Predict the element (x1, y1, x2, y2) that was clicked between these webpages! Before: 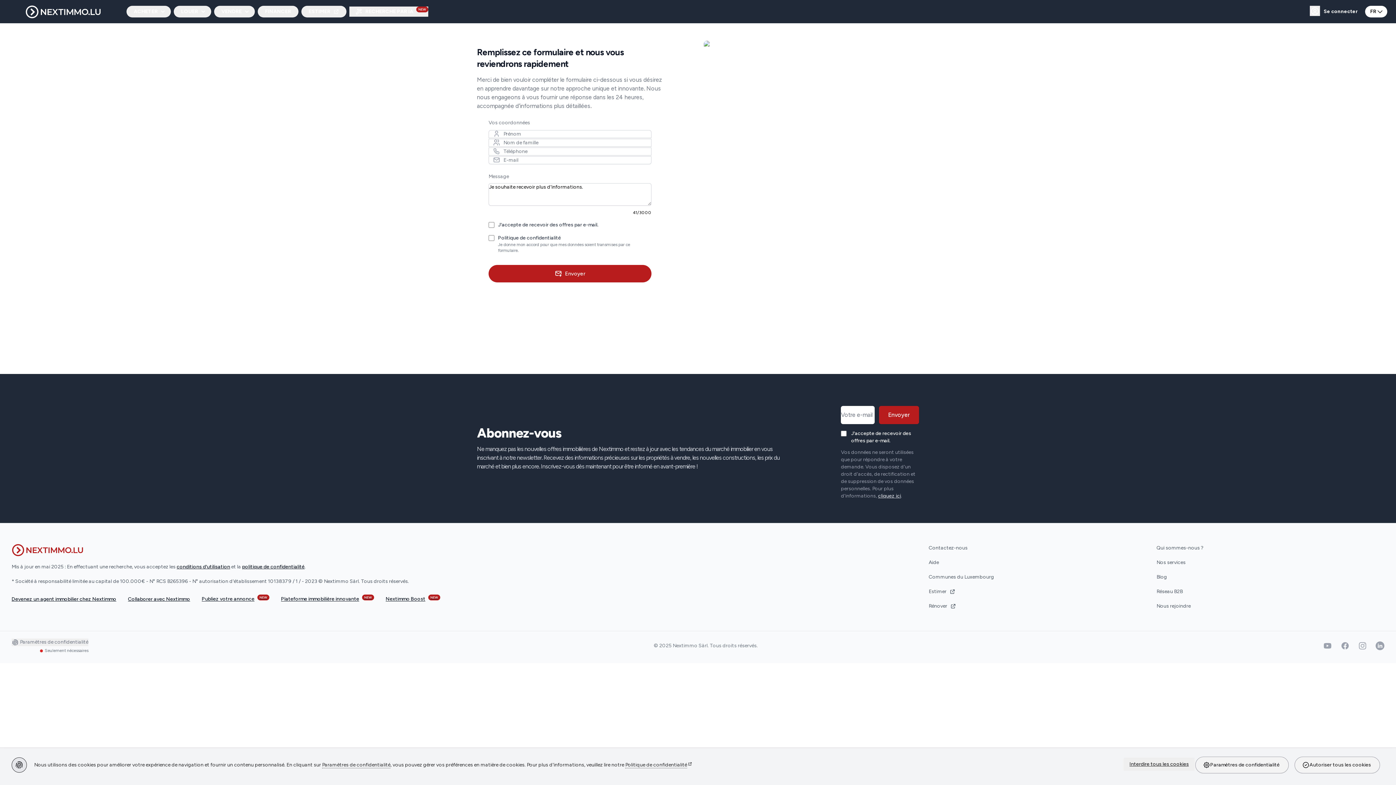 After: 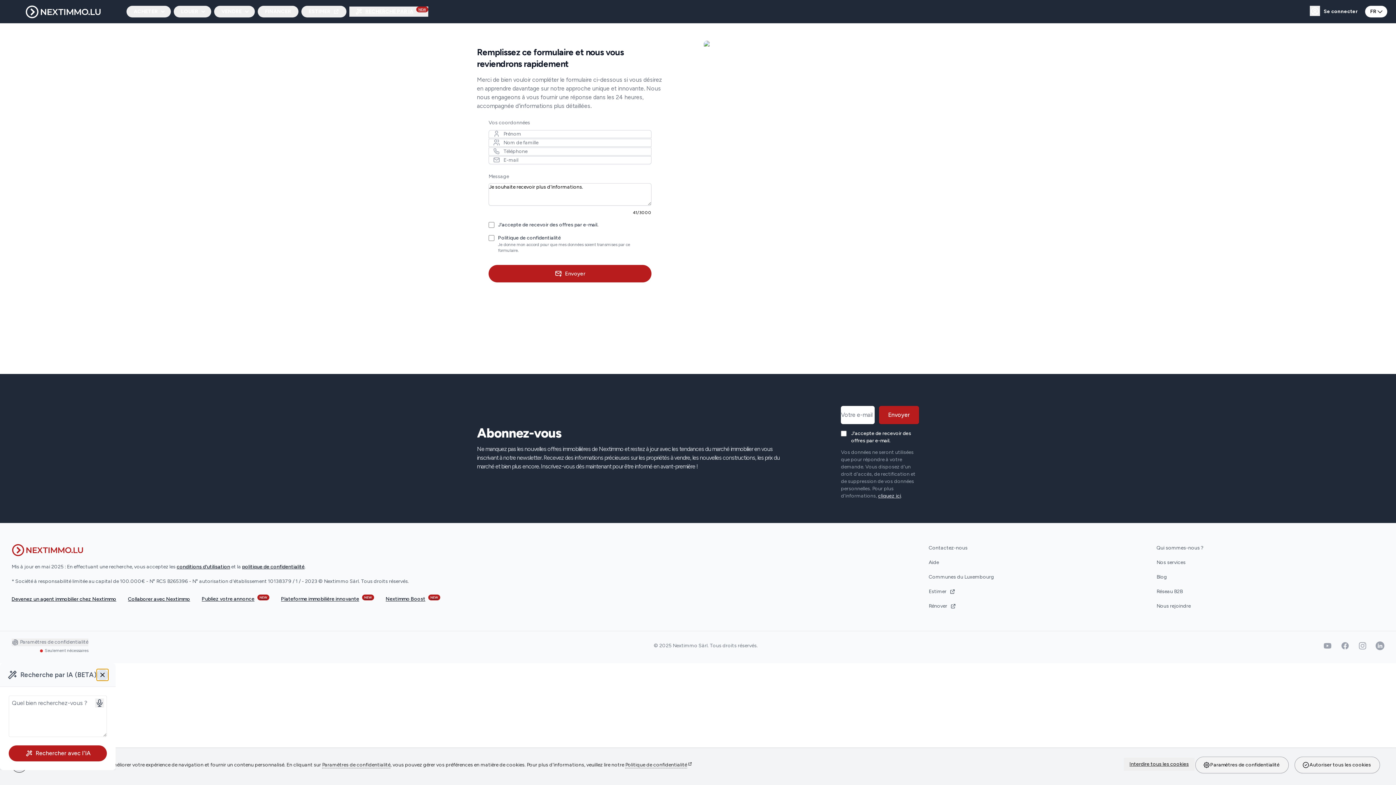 Action: label: RECHERCHE PAR IA
NEW bbox: (349, 6, 428, 16)